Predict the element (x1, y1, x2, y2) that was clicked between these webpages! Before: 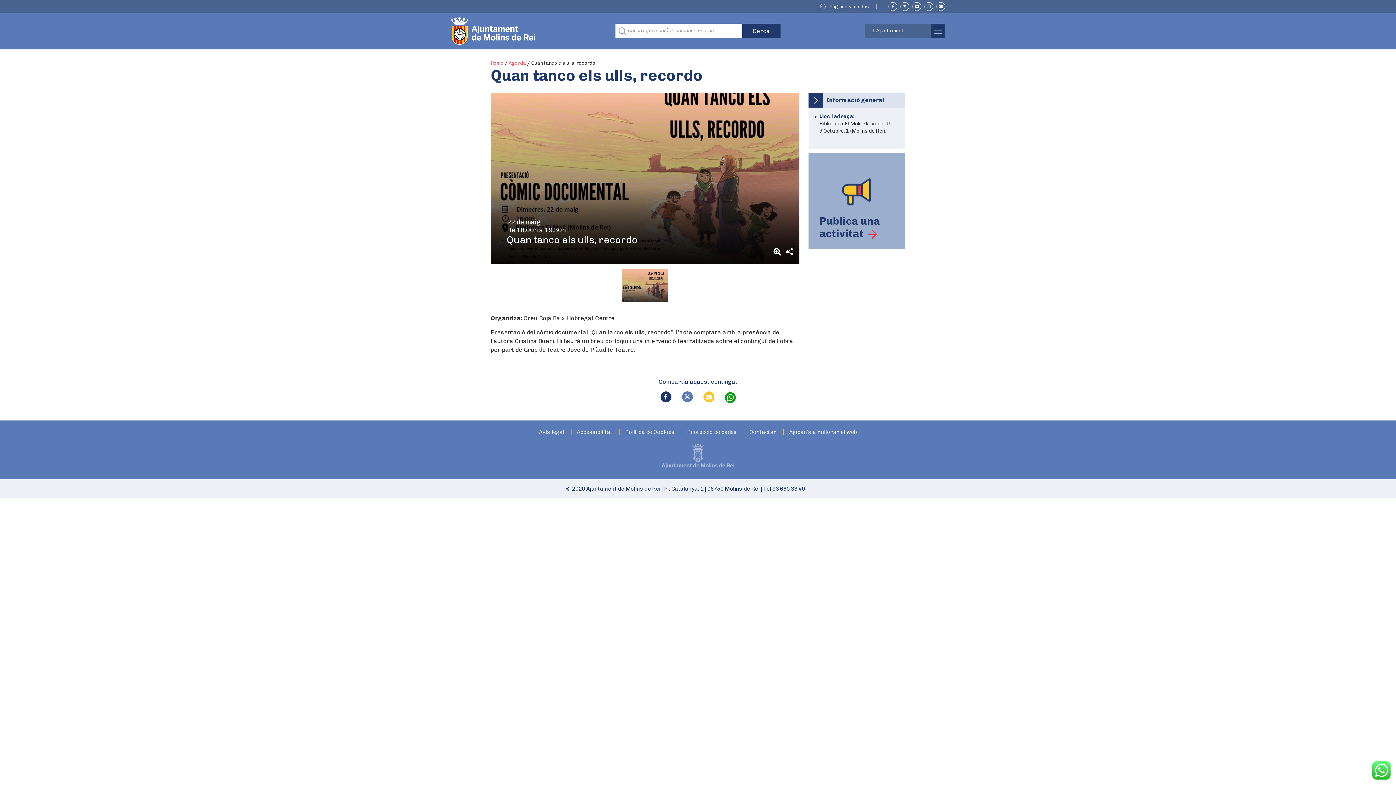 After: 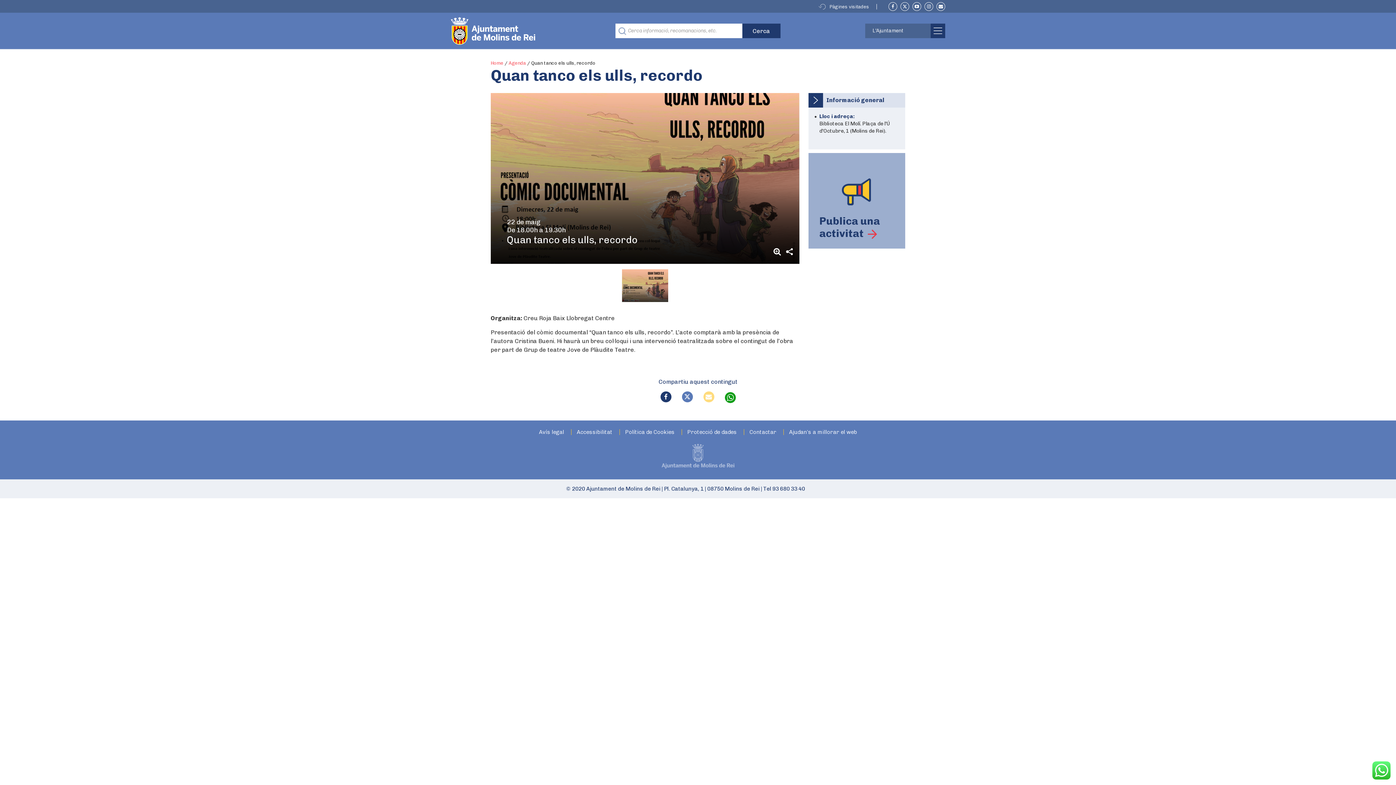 Action: bbox: (703, 391, 714, 402)